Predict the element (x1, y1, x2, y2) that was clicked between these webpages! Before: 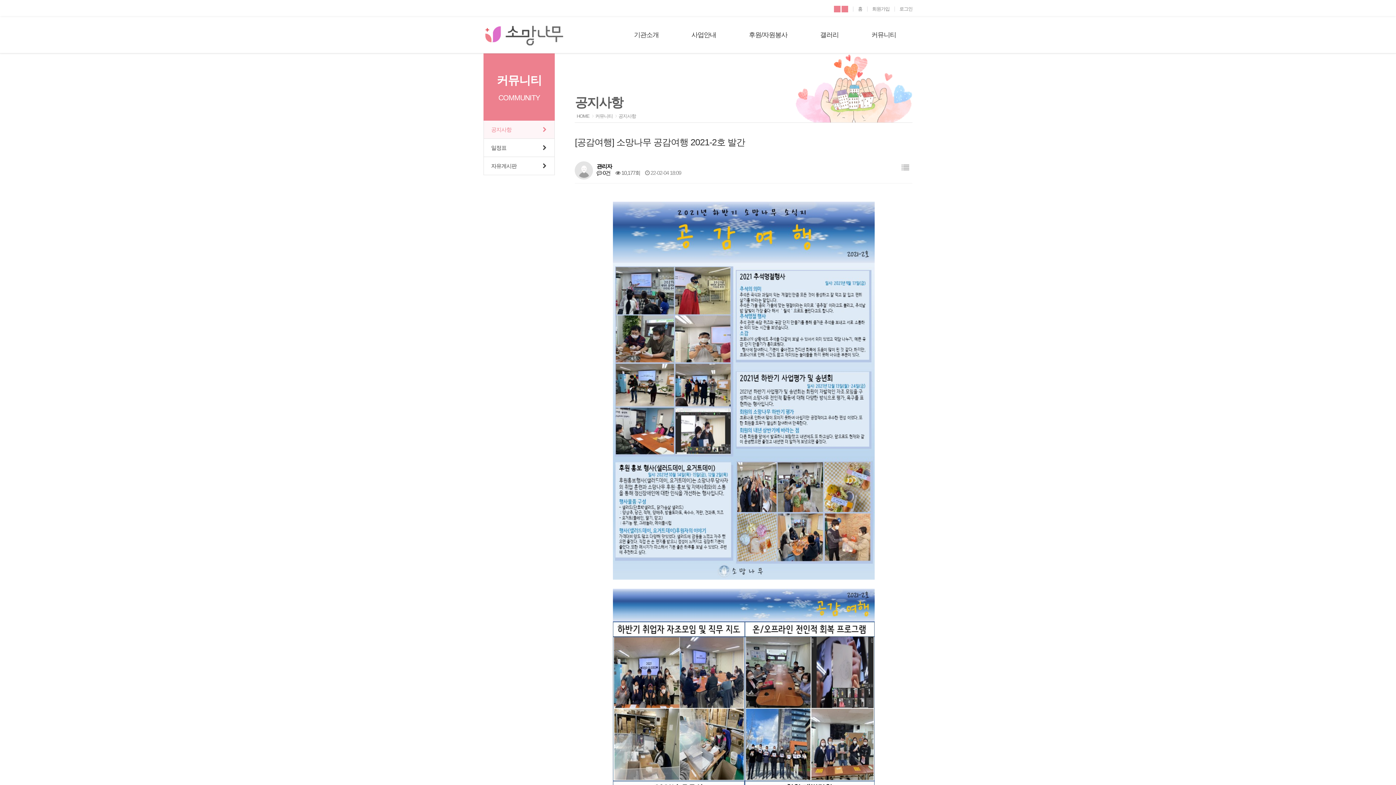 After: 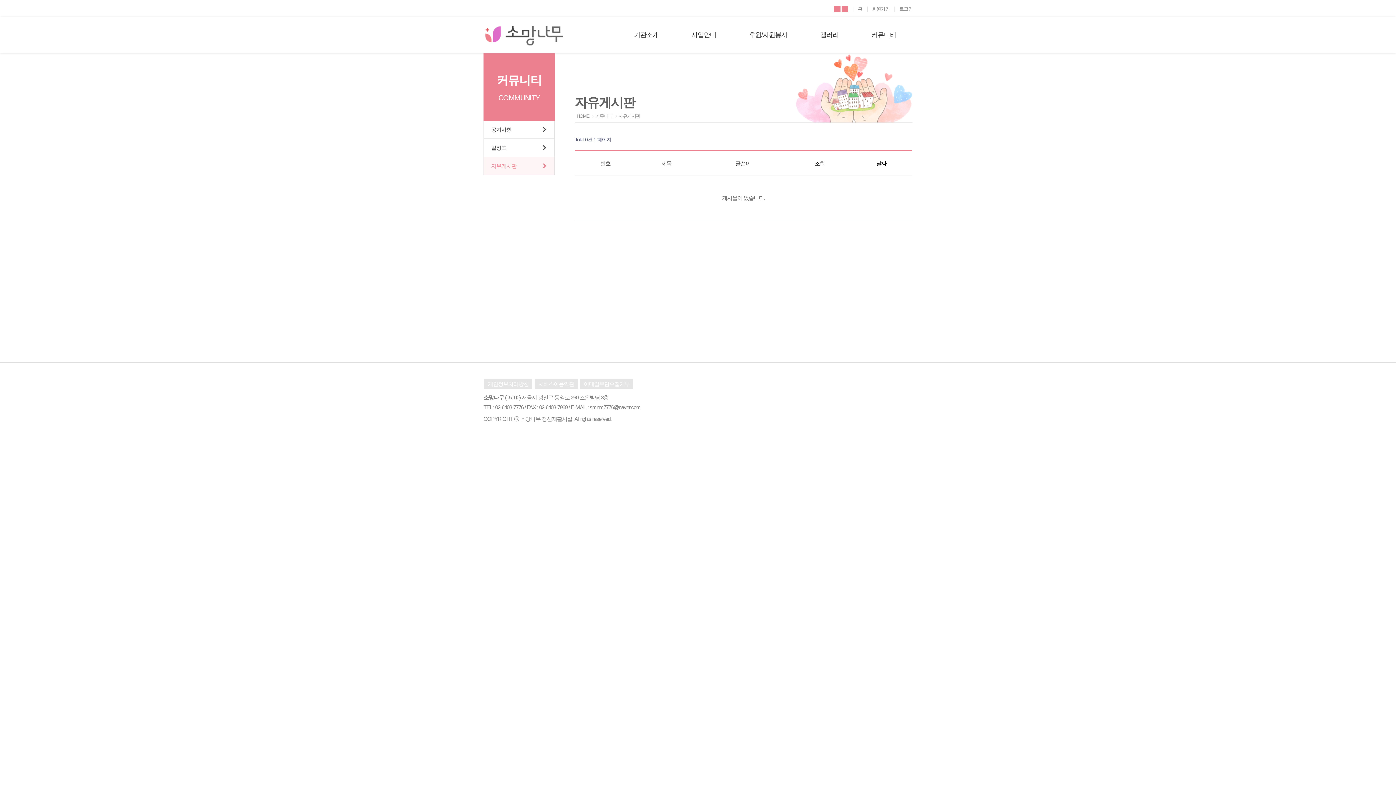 Action: label: 자유게시판 bbox: (484, 157, 554, 174)